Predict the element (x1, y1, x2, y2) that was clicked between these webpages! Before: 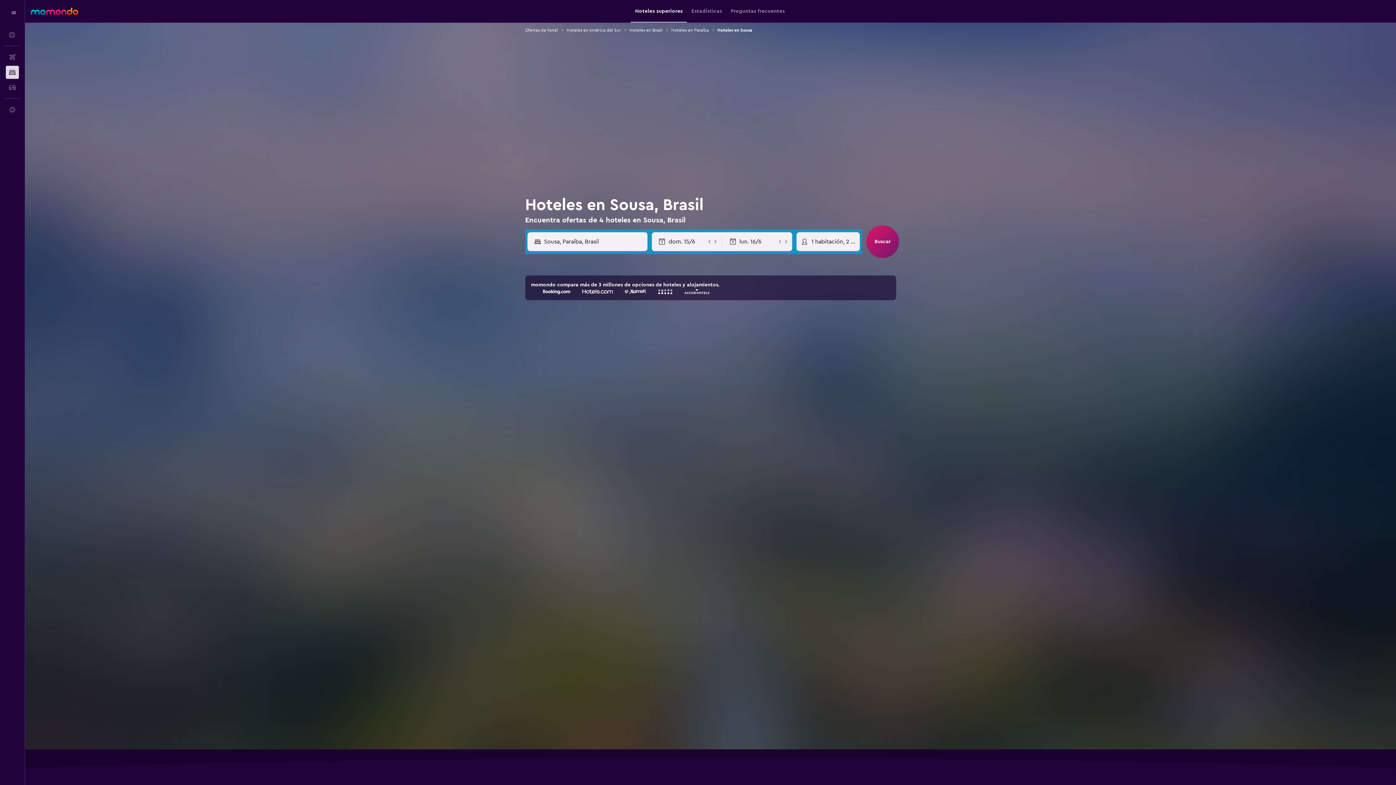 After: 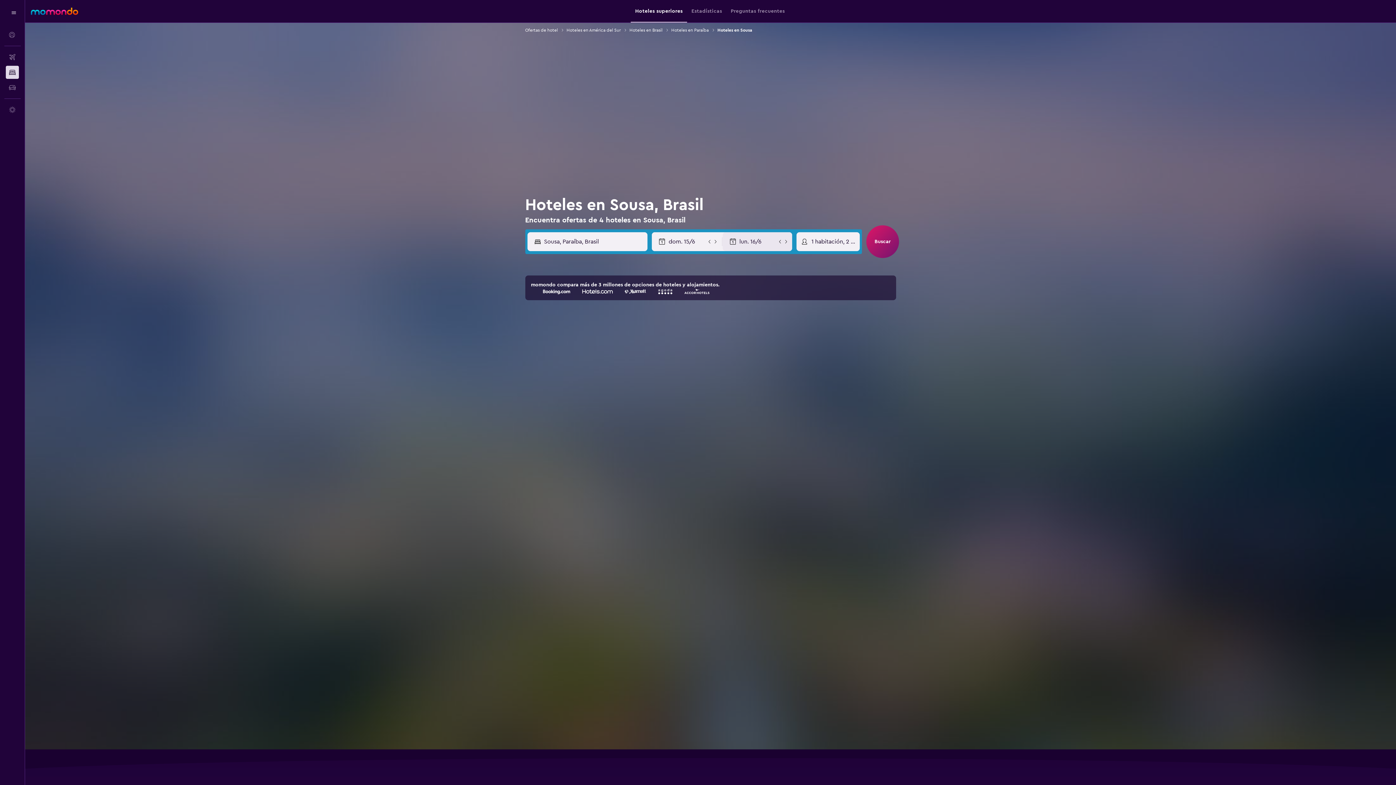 Action: bbox: (777, 238, 783, 244)